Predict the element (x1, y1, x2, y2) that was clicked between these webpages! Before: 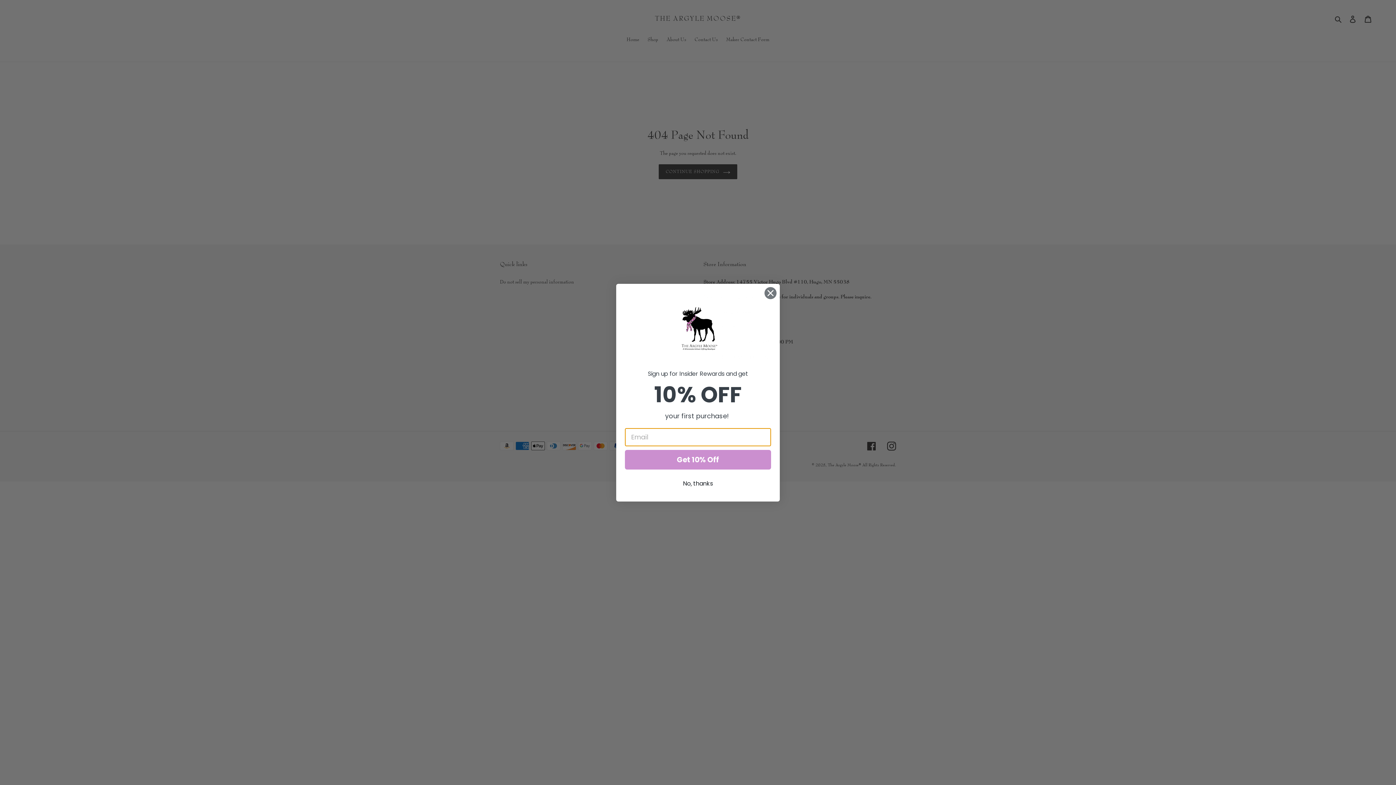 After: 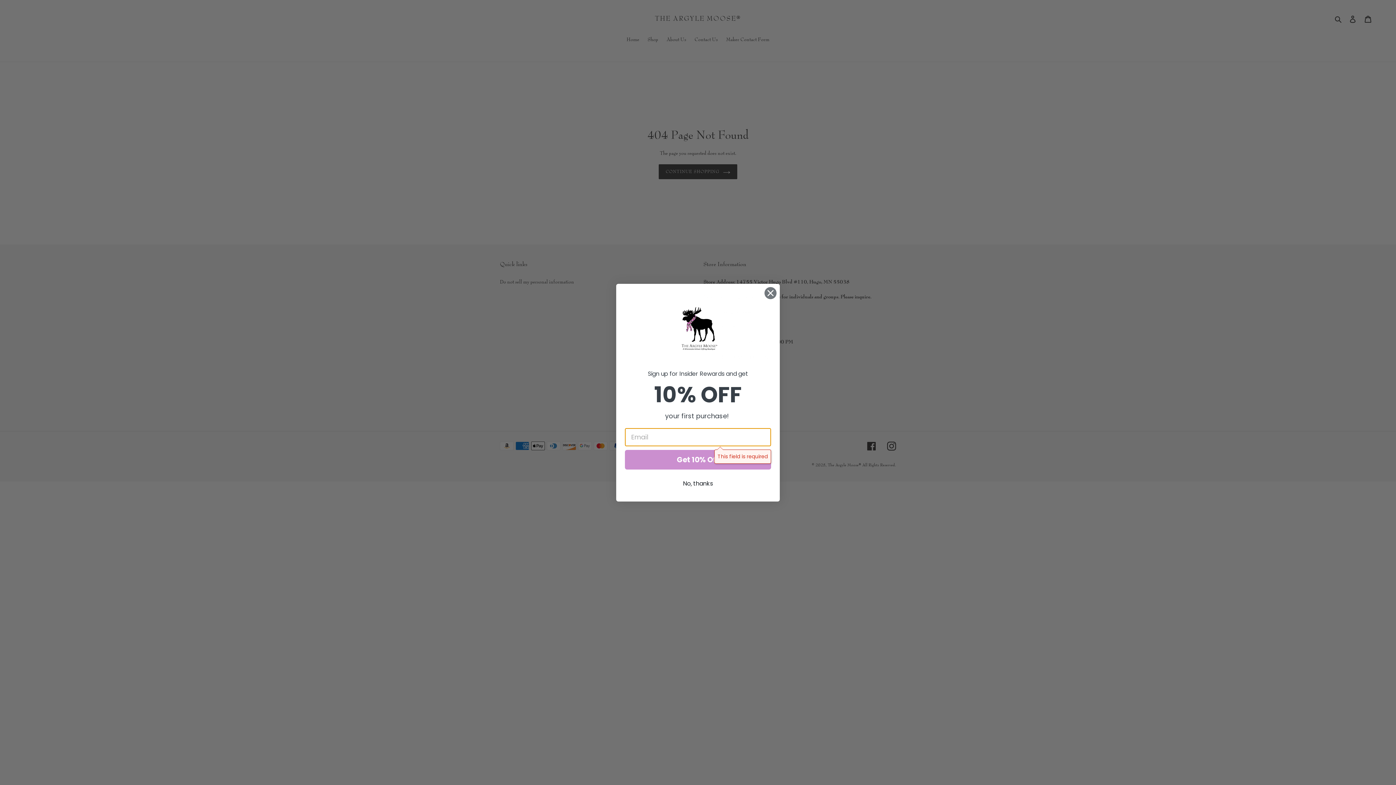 Action: bbox: (625, 450, 771, 469) label: Get 10% Off